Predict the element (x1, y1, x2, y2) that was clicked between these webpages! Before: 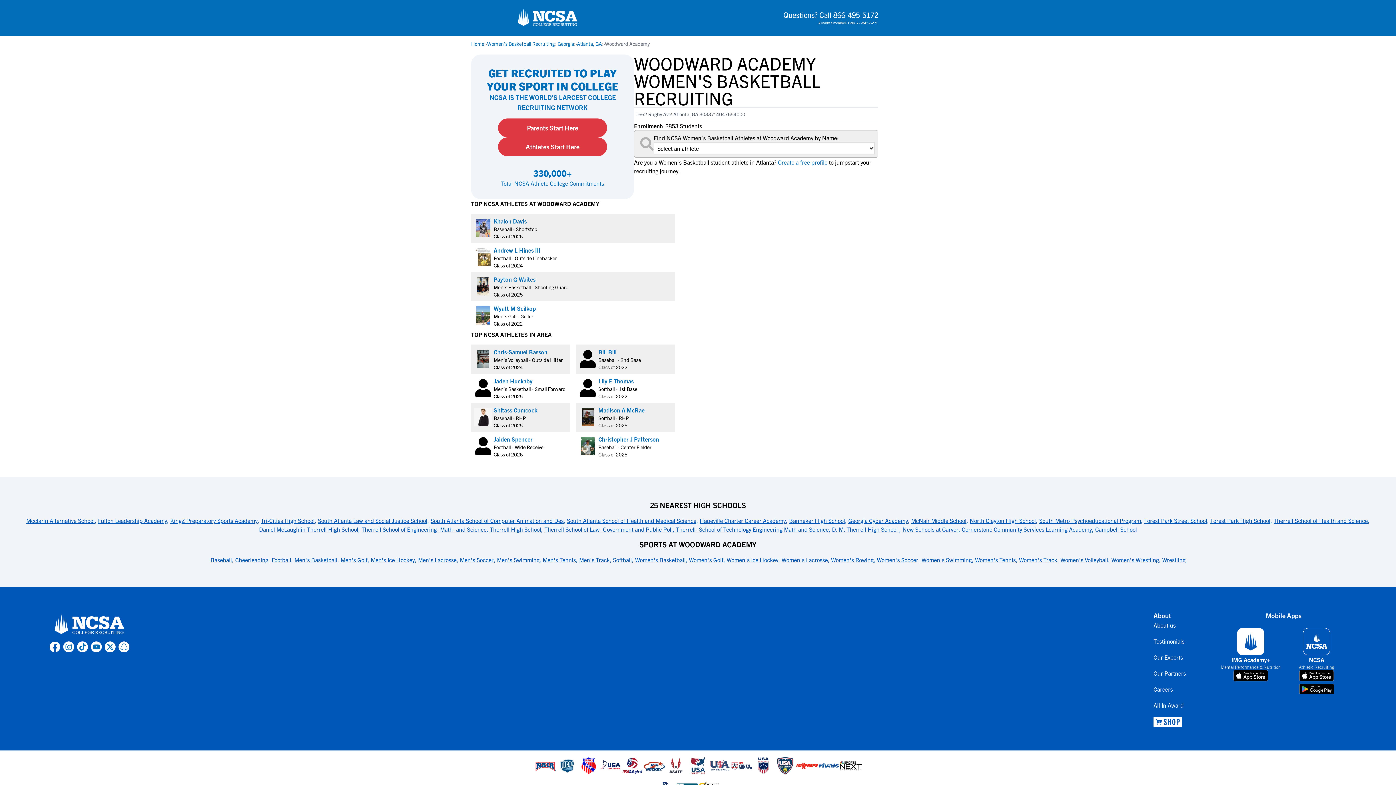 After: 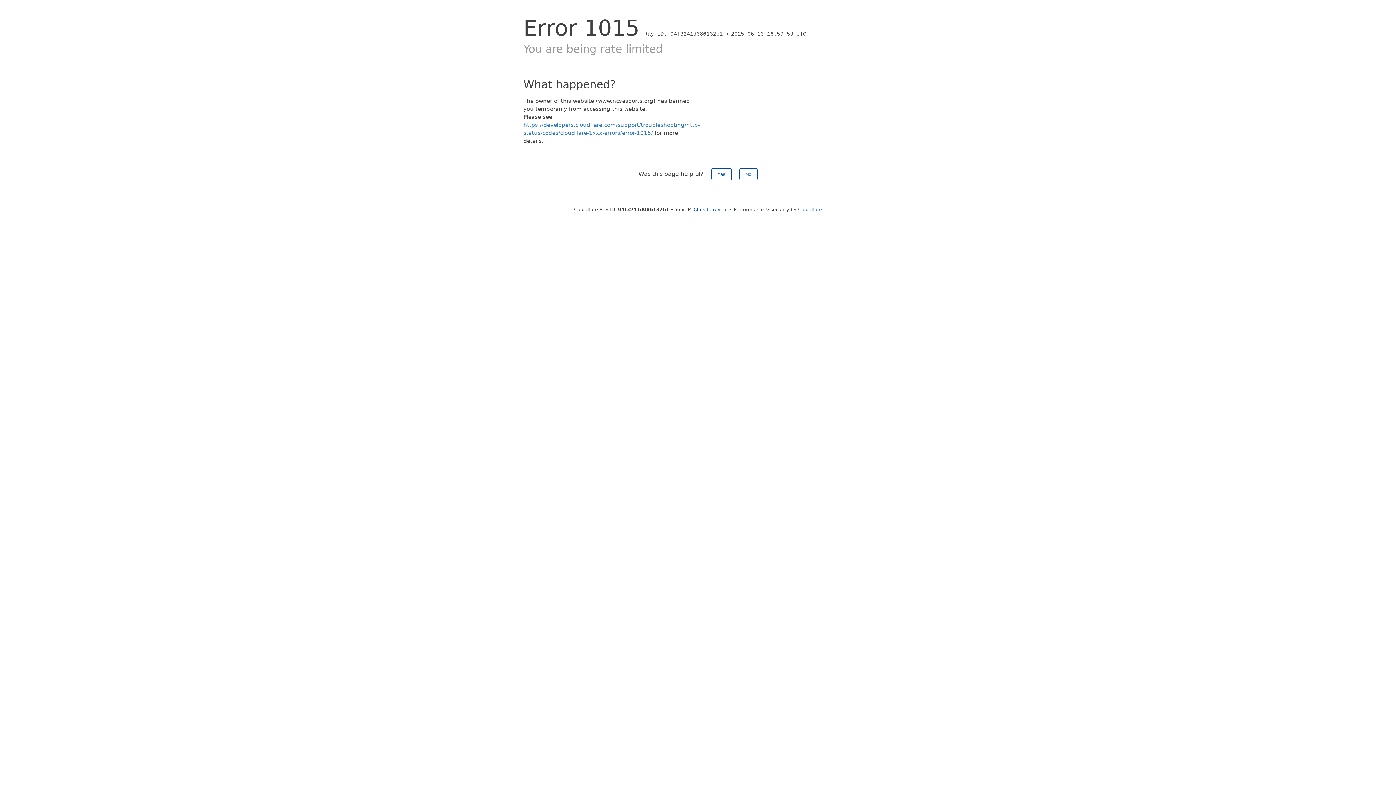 Action: bbox: (49, 610, 129, 638) label: link to NCSA home